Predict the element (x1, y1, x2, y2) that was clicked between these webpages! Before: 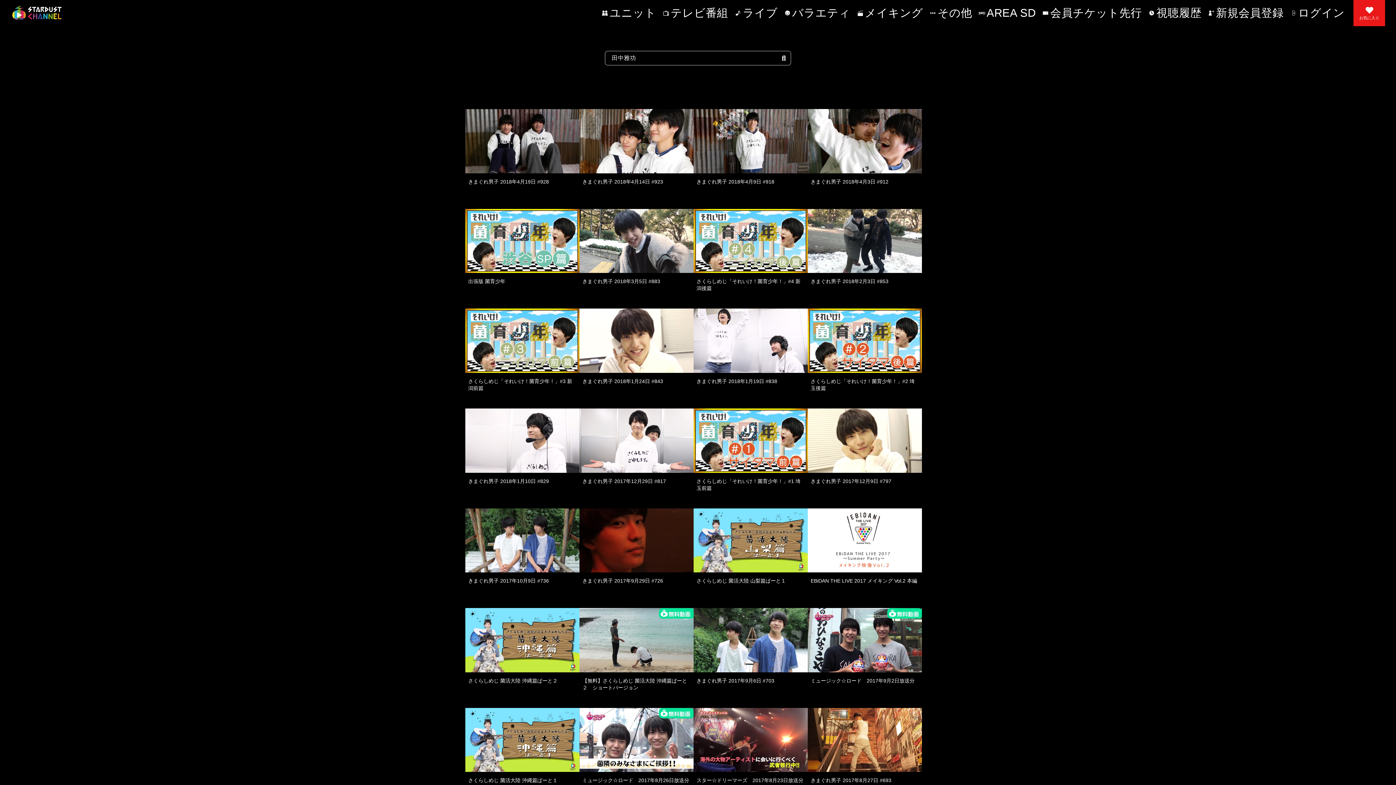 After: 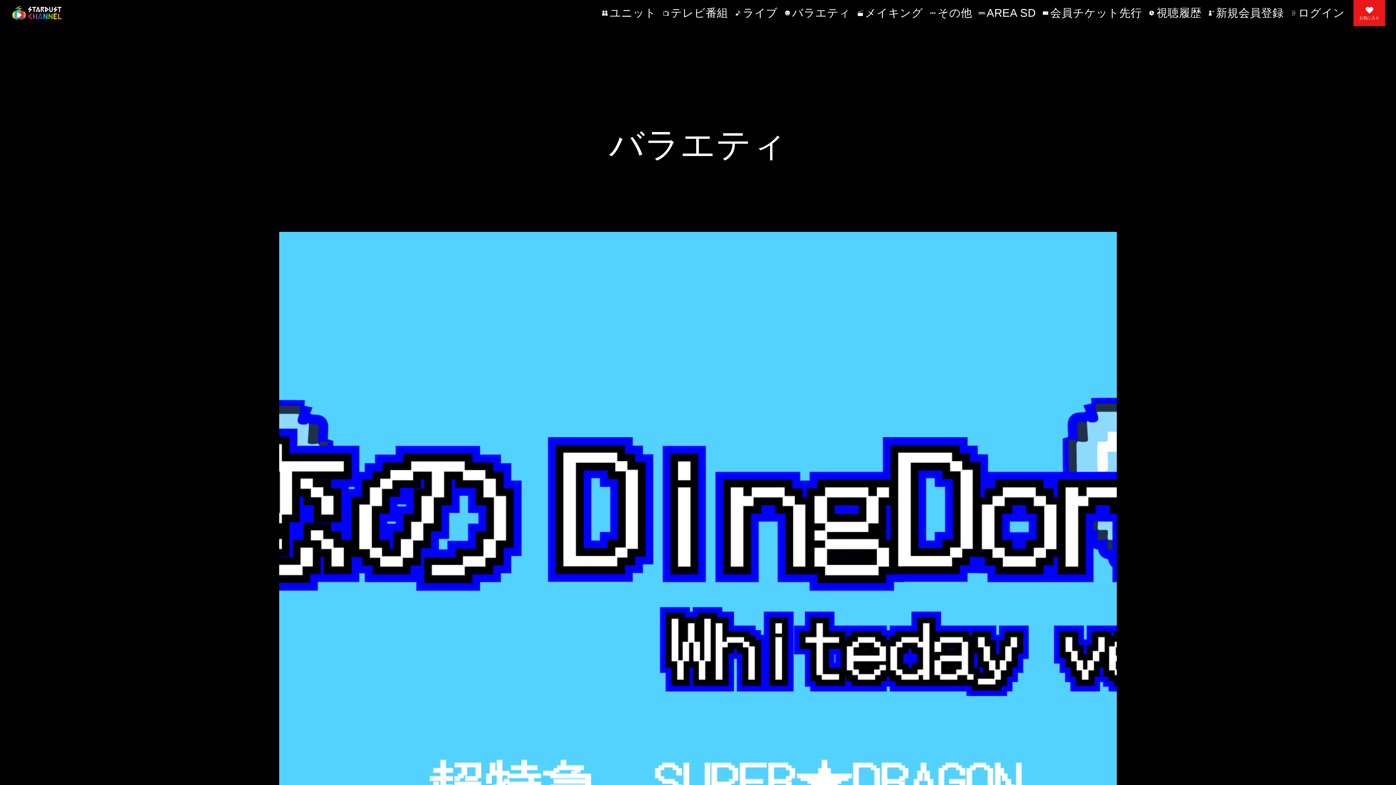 Action: bbox: (784, 0, 850, 26) label: バラエティ